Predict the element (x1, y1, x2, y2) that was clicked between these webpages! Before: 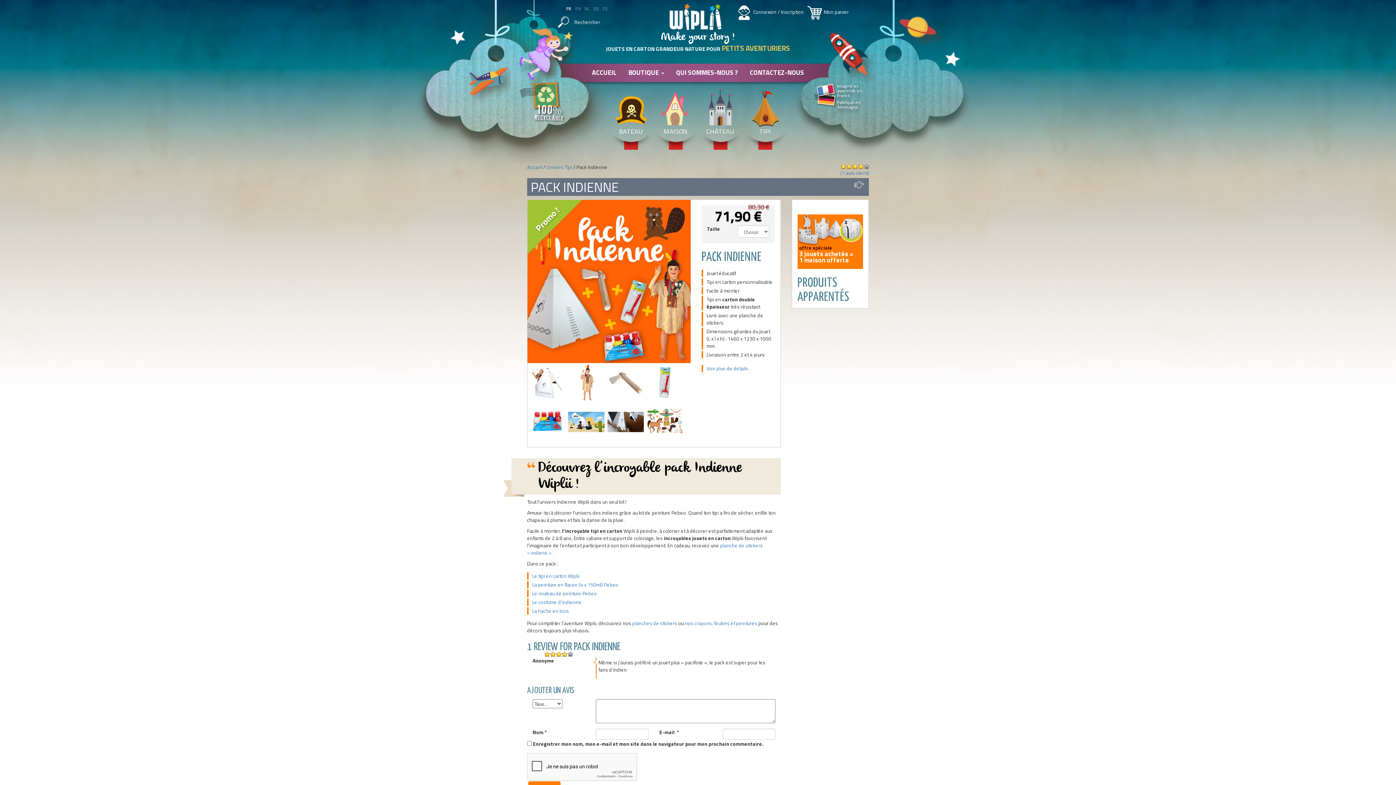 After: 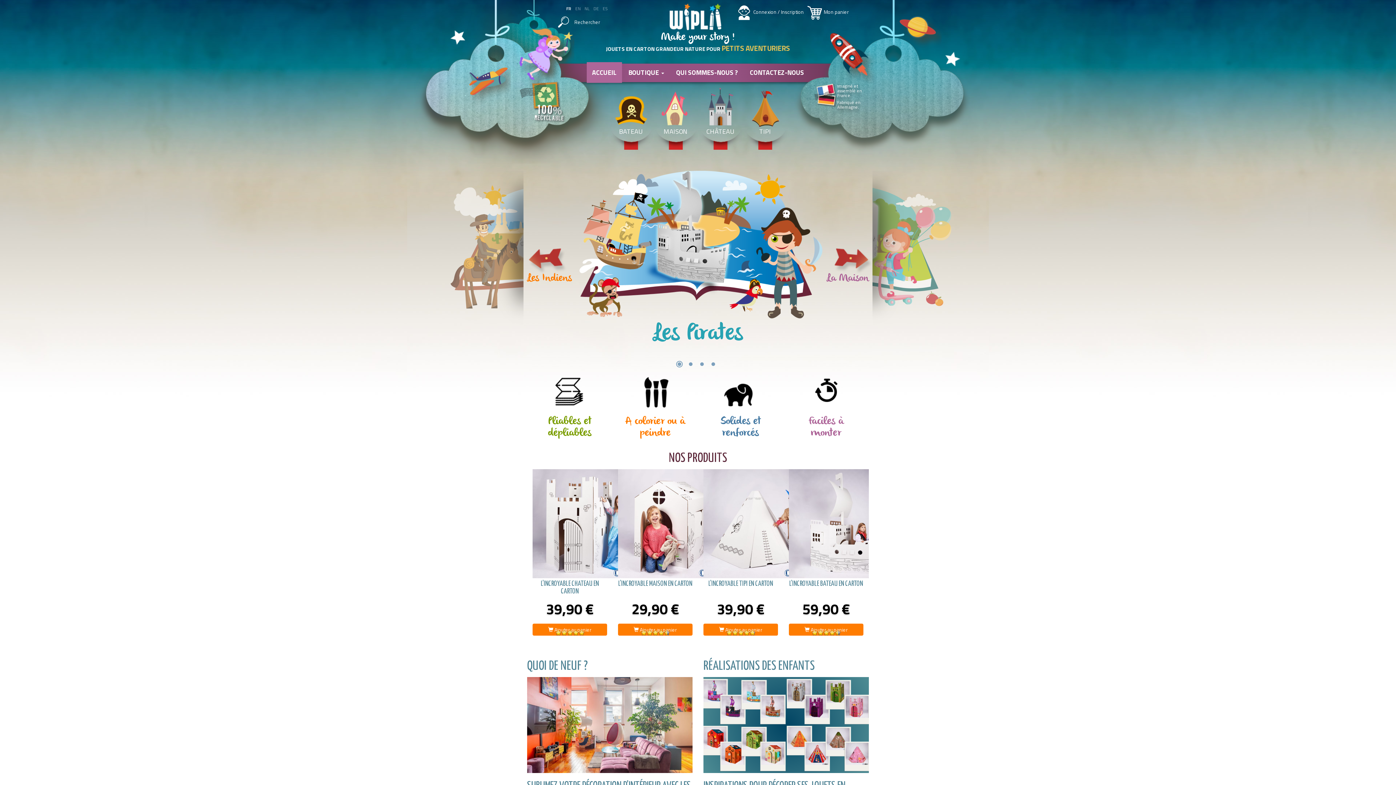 Action: bbox: (661, 8, 735, 44) label: 
Make your story !